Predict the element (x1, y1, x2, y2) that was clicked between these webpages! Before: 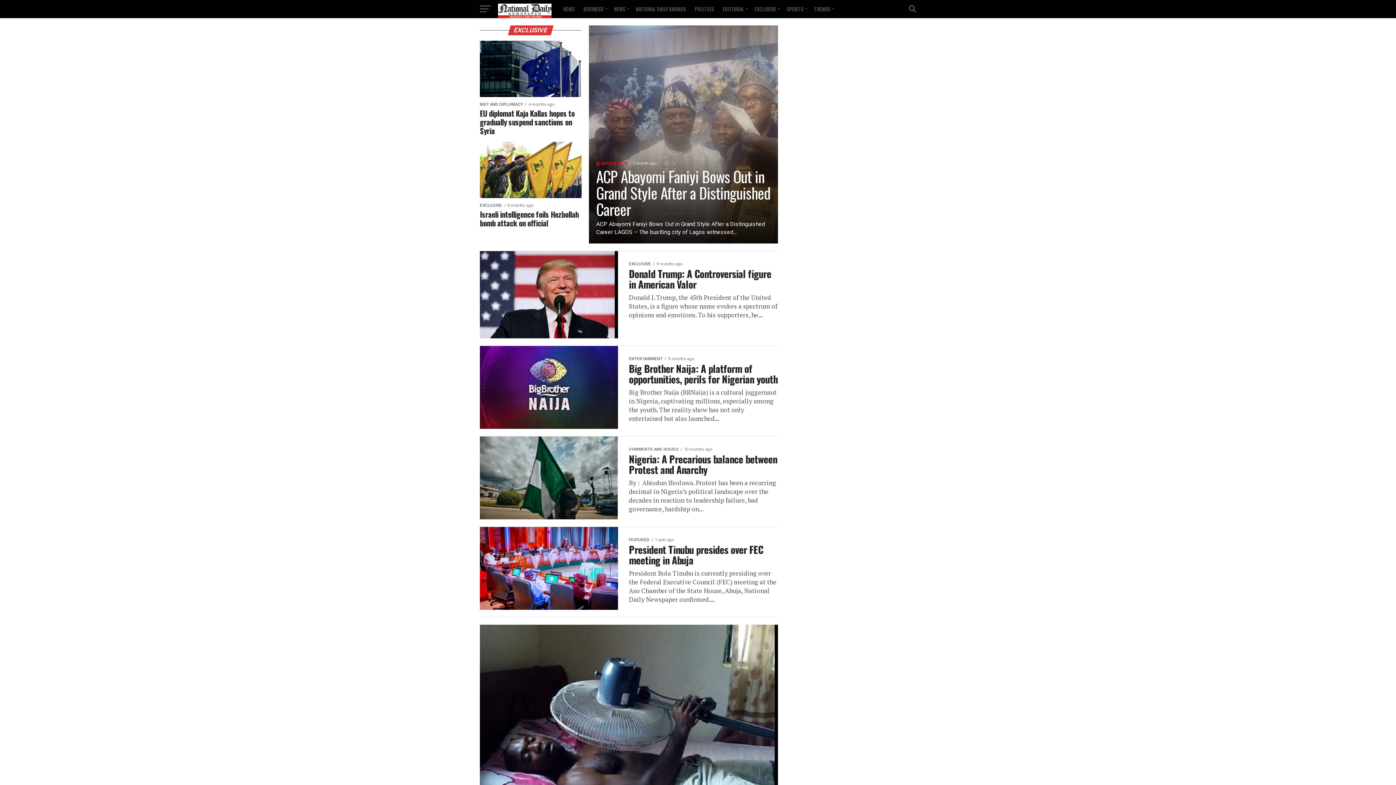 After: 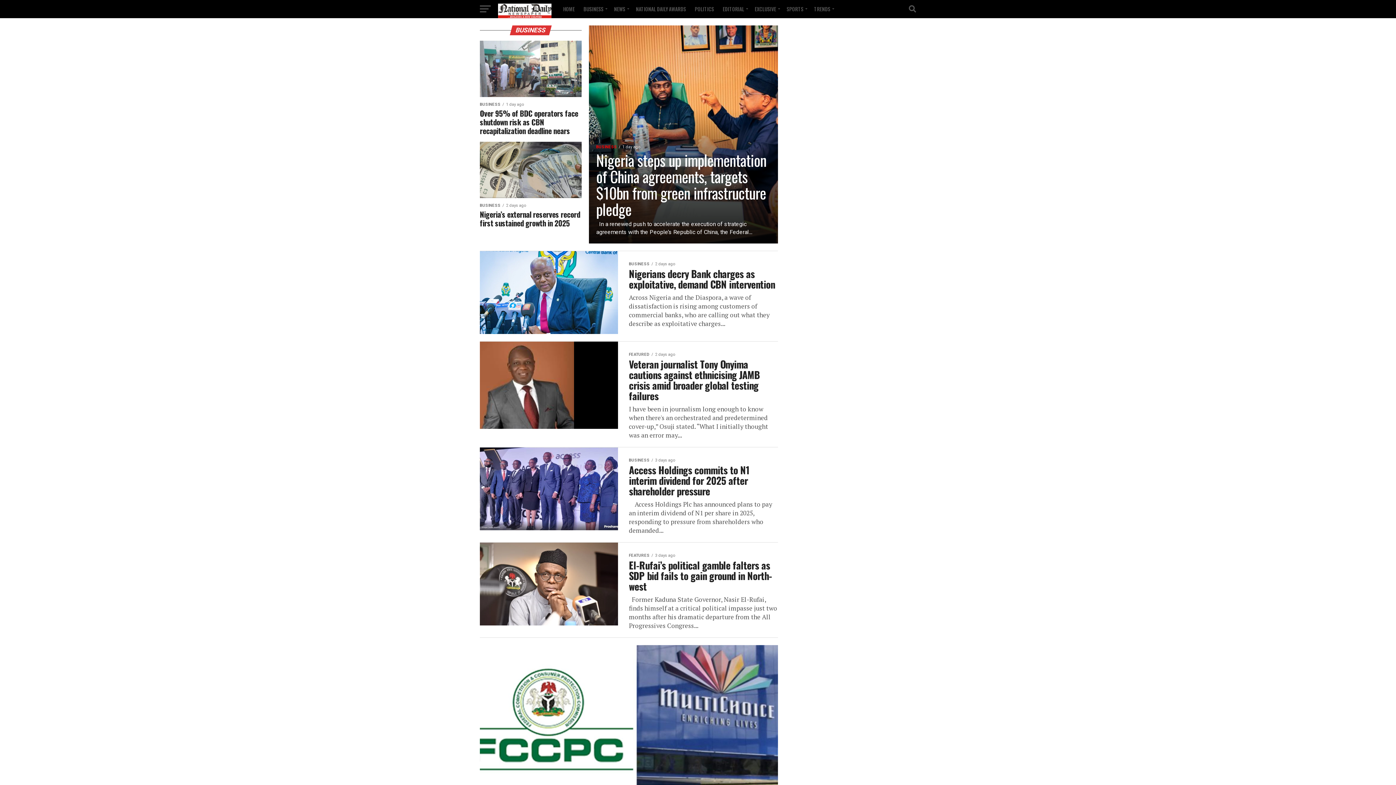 Action: bbox: (579, 0, 609, 18) label: BUSINESS